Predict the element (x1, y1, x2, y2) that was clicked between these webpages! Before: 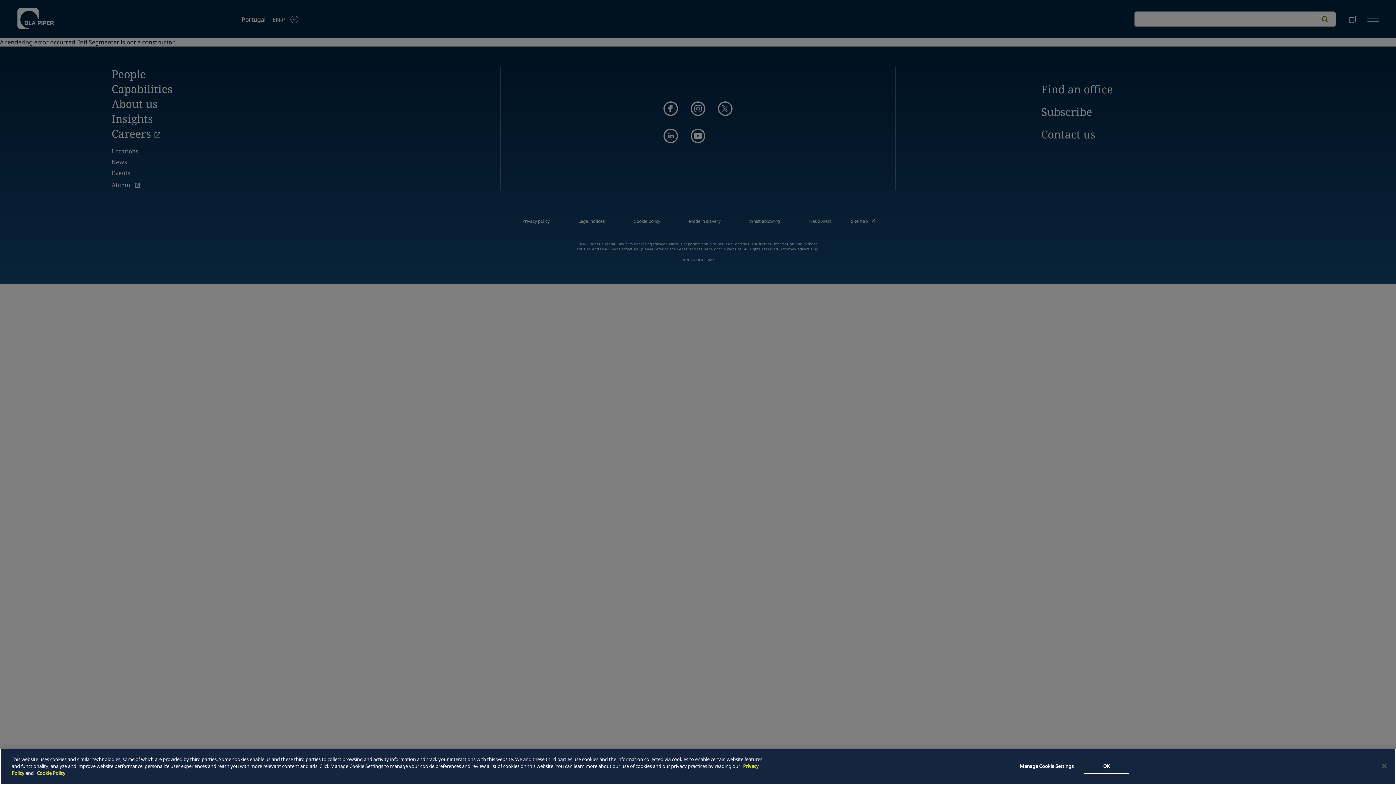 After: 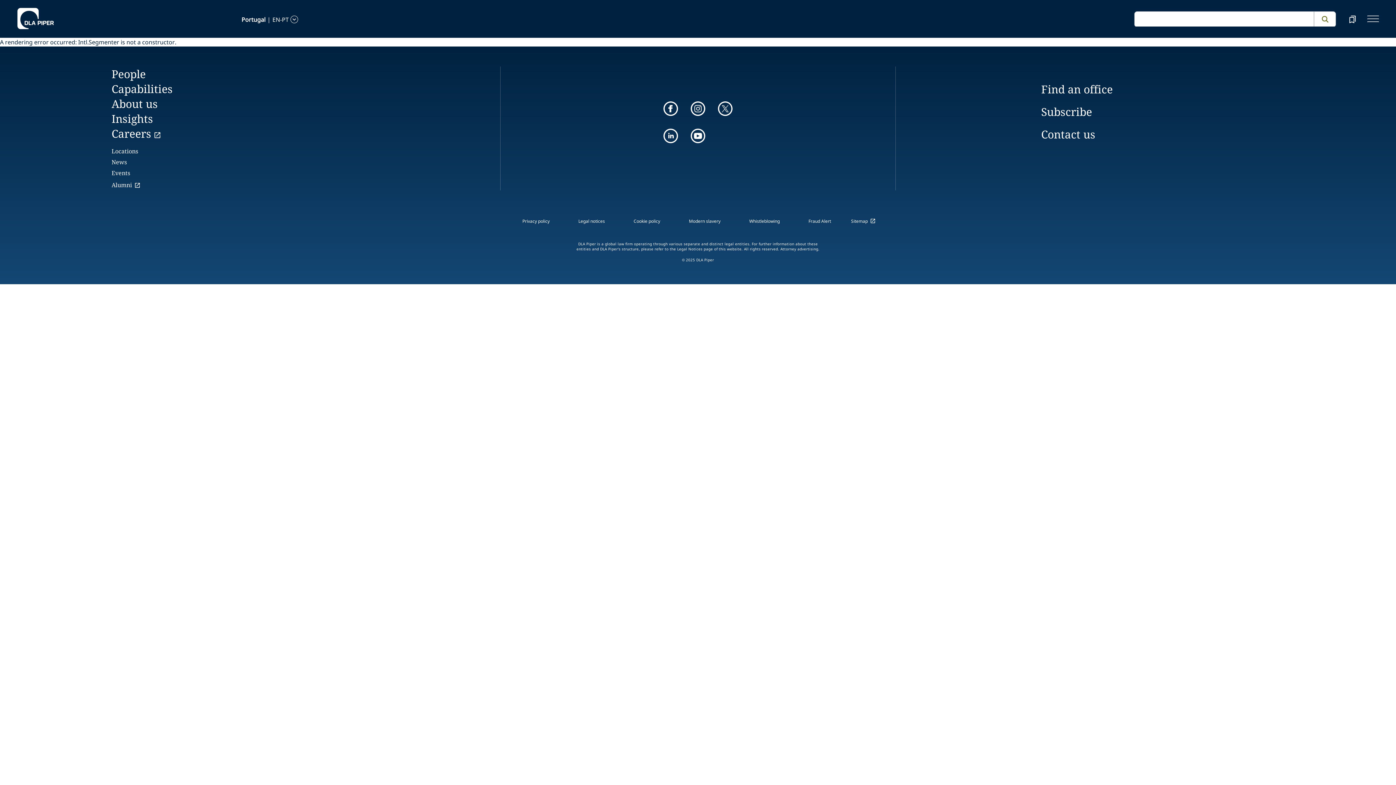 Action: label: Close bbox: (1376, 758, 1392, 774)